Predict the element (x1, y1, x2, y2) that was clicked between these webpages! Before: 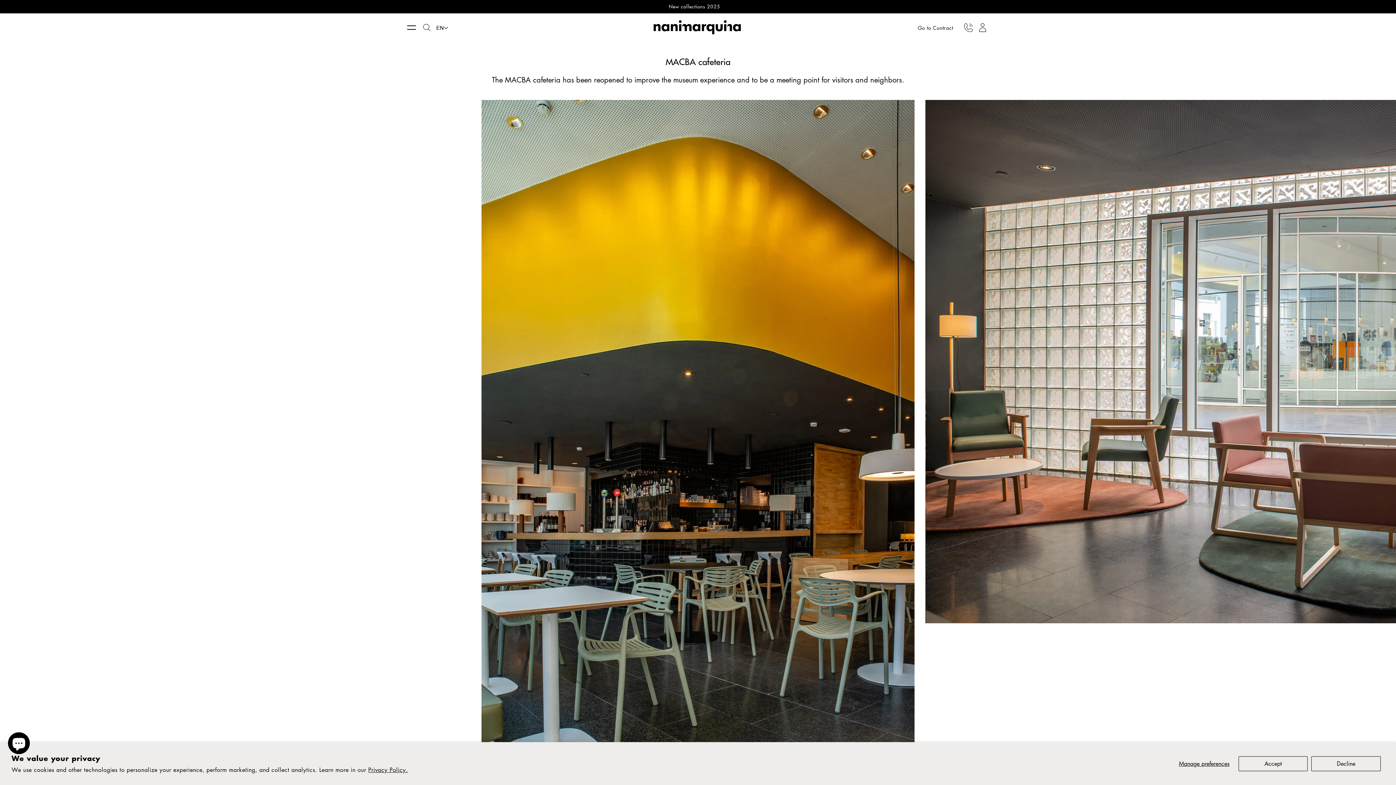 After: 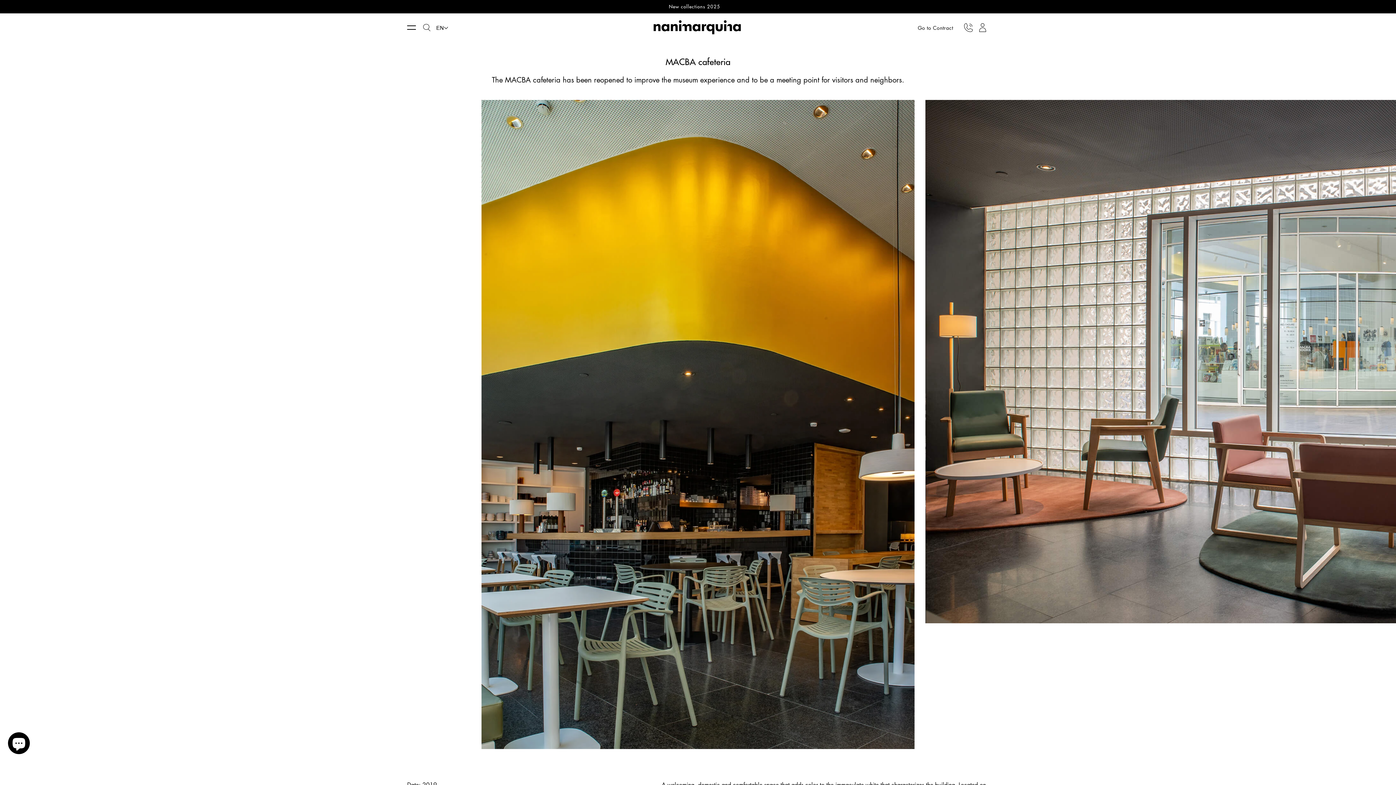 Action: bbox: (1238, 756, 1308, 771) label: Accept